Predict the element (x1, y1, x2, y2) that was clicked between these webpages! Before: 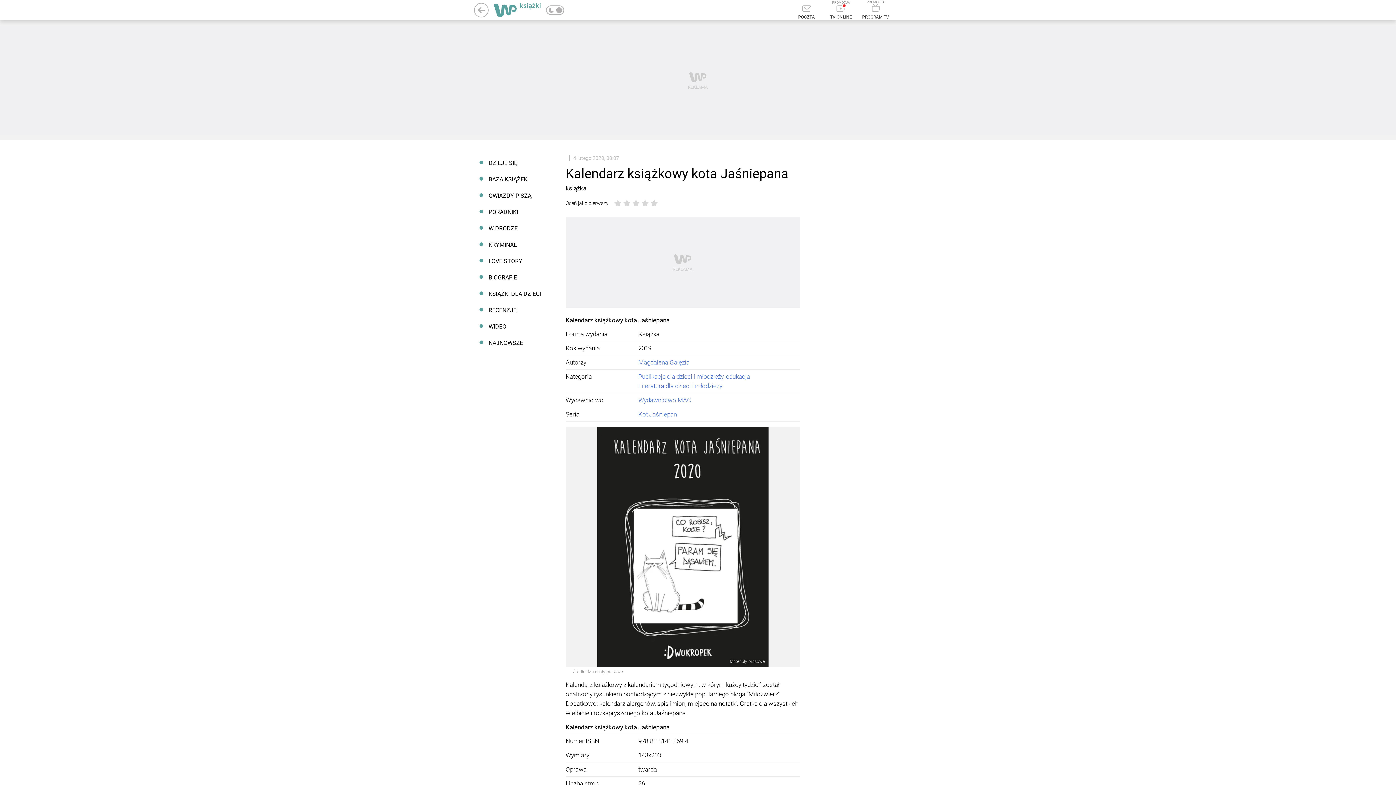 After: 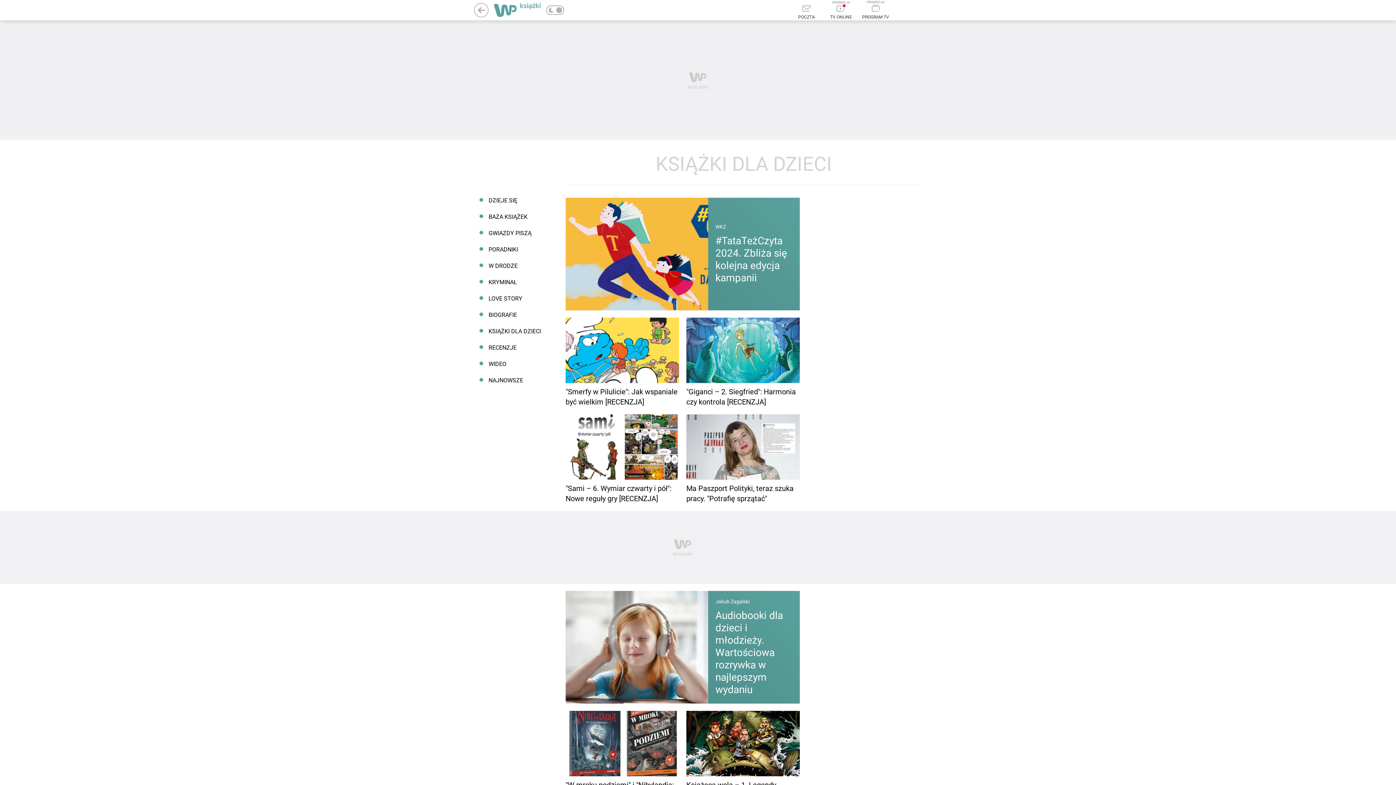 Action: label: KSIĄŻKI DLA DZIECI bbox: (474, 285, 550, 302)